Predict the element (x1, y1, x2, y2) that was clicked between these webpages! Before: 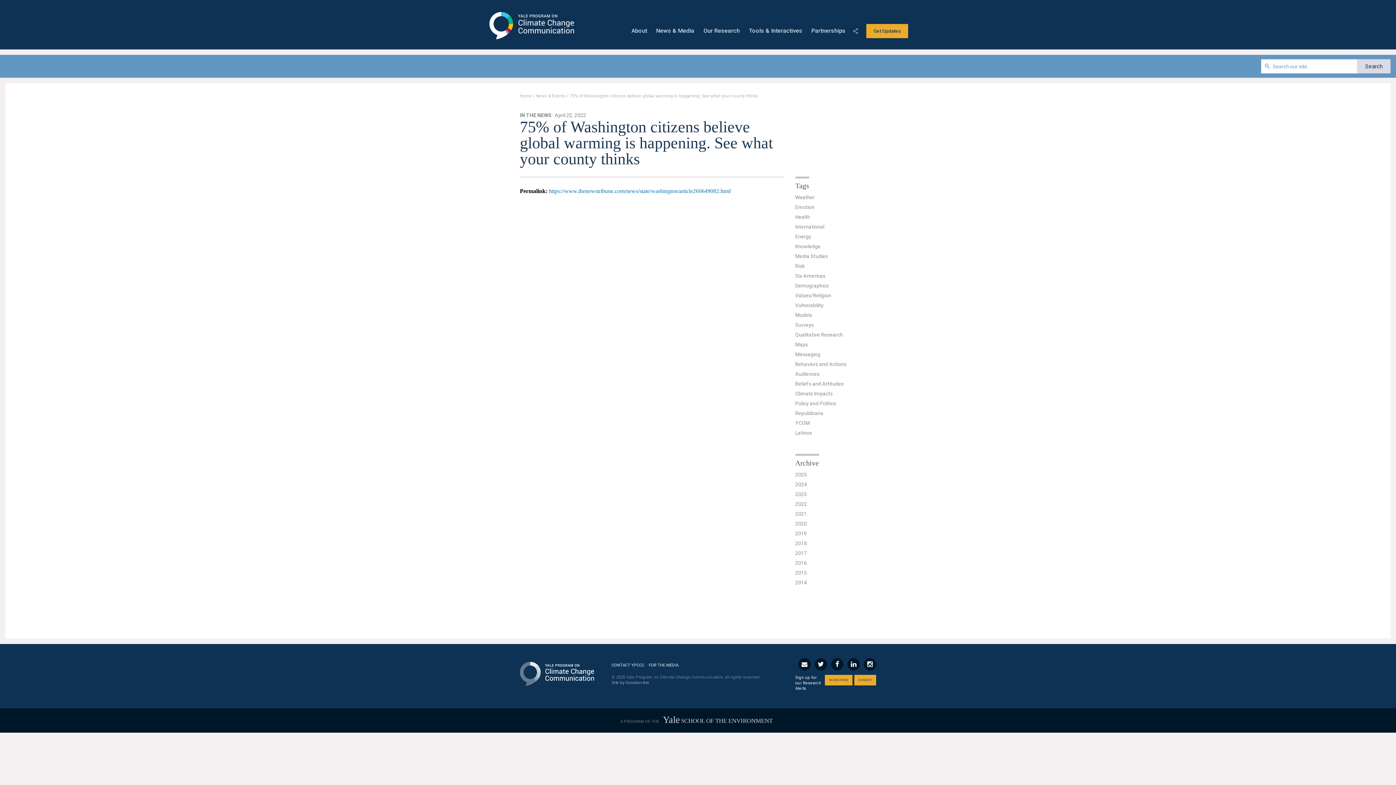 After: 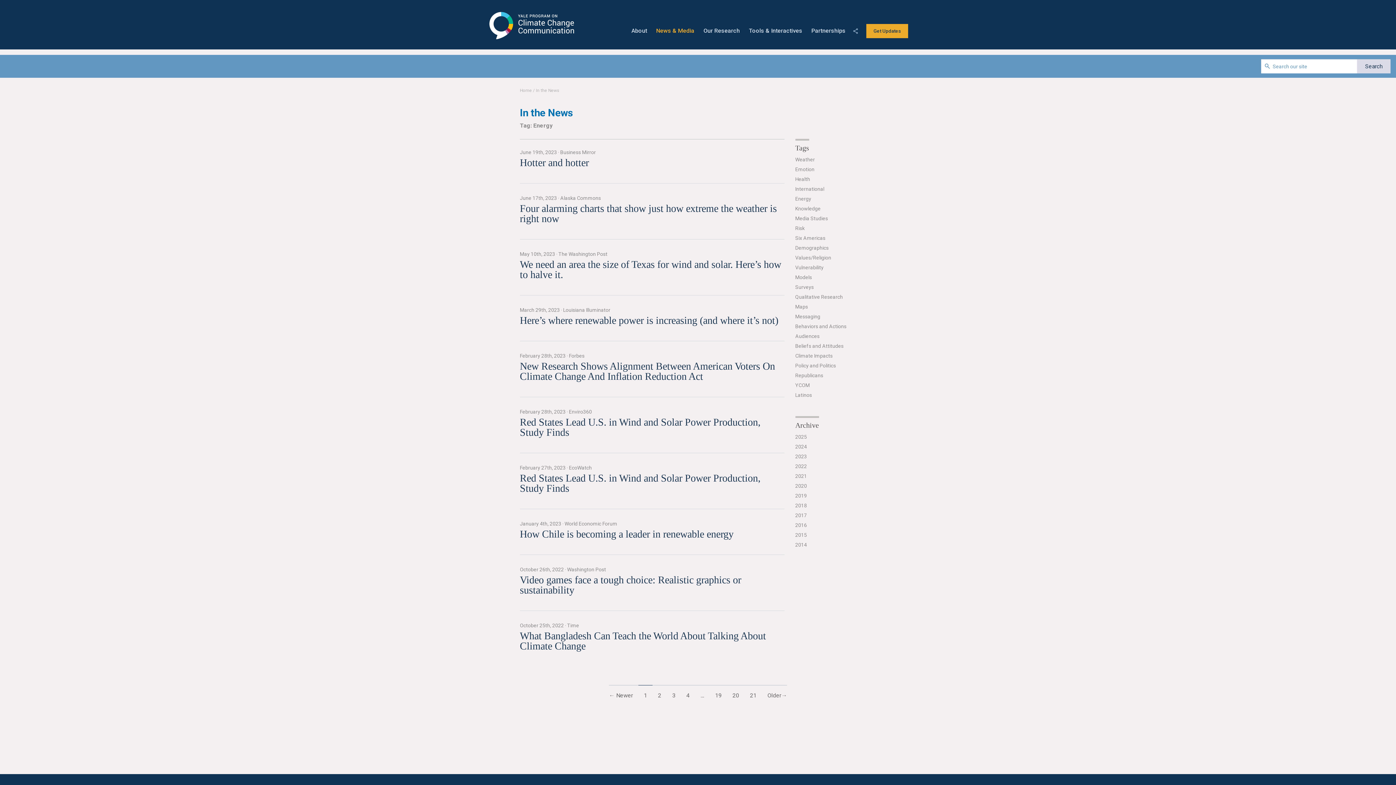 Action: bbox: (795, 233, 811, 240) label: Energy